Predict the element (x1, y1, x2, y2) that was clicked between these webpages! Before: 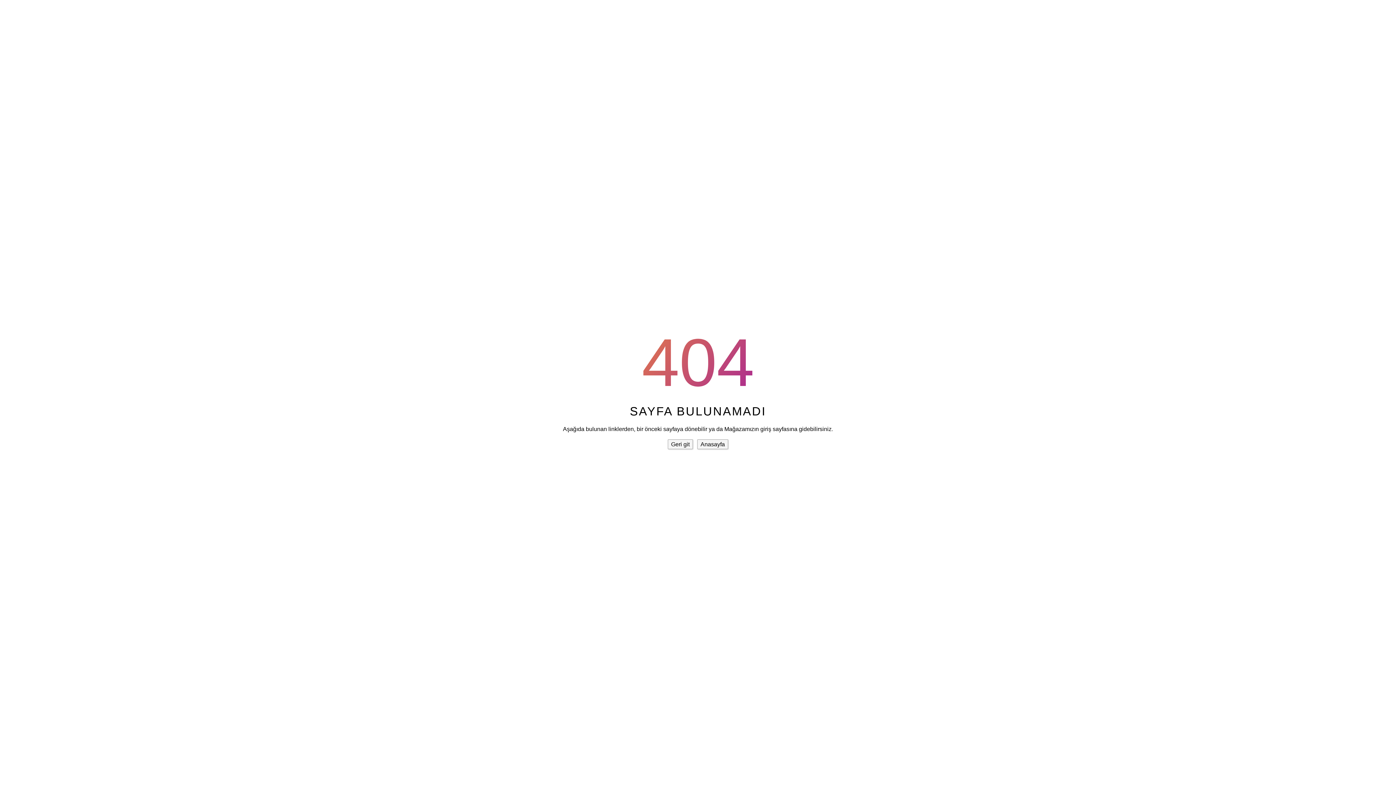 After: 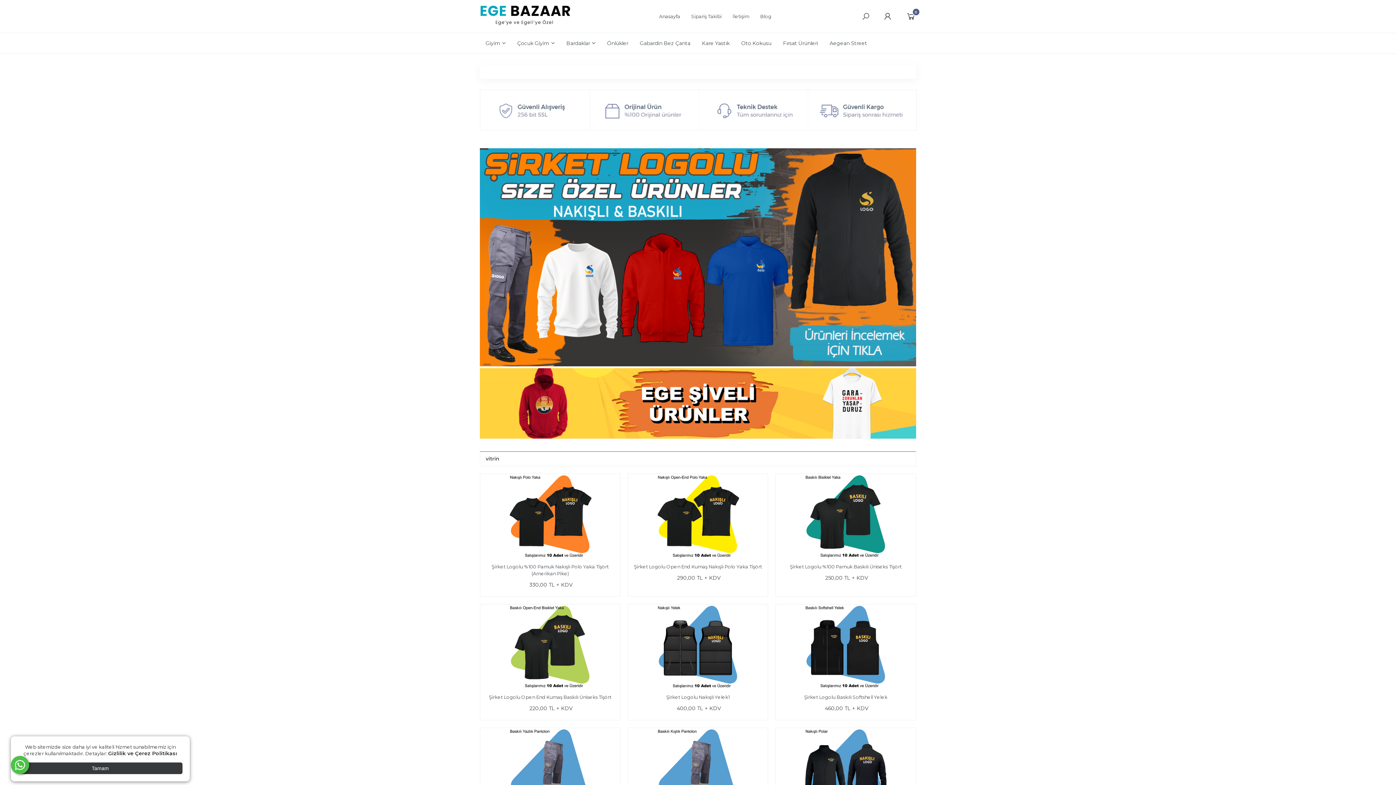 Action: label: Anasayfa bbox: (697, 439, 728, 449)